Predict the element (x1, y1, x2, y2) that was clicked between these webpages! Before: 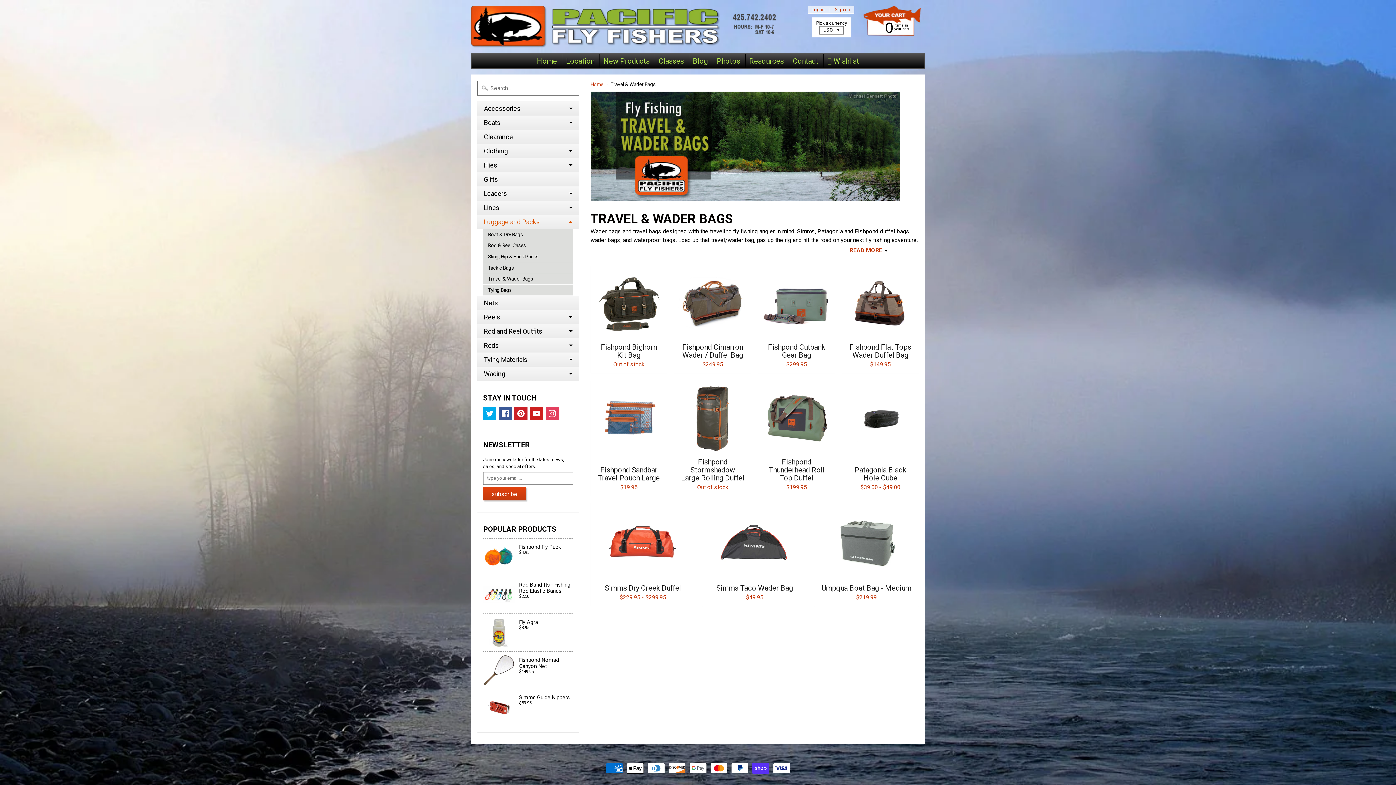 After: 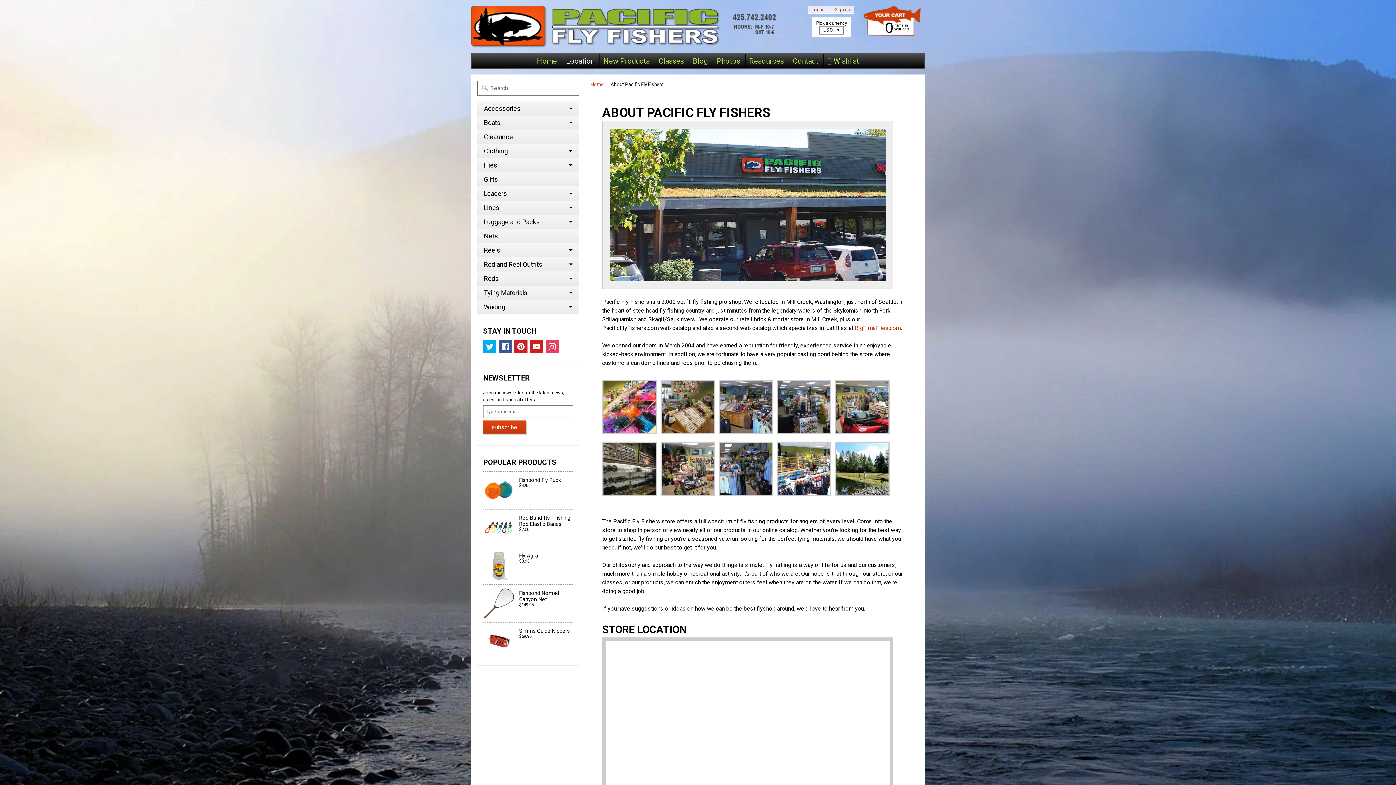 Action: bbox: (562, 53, 598, 68) label: Location